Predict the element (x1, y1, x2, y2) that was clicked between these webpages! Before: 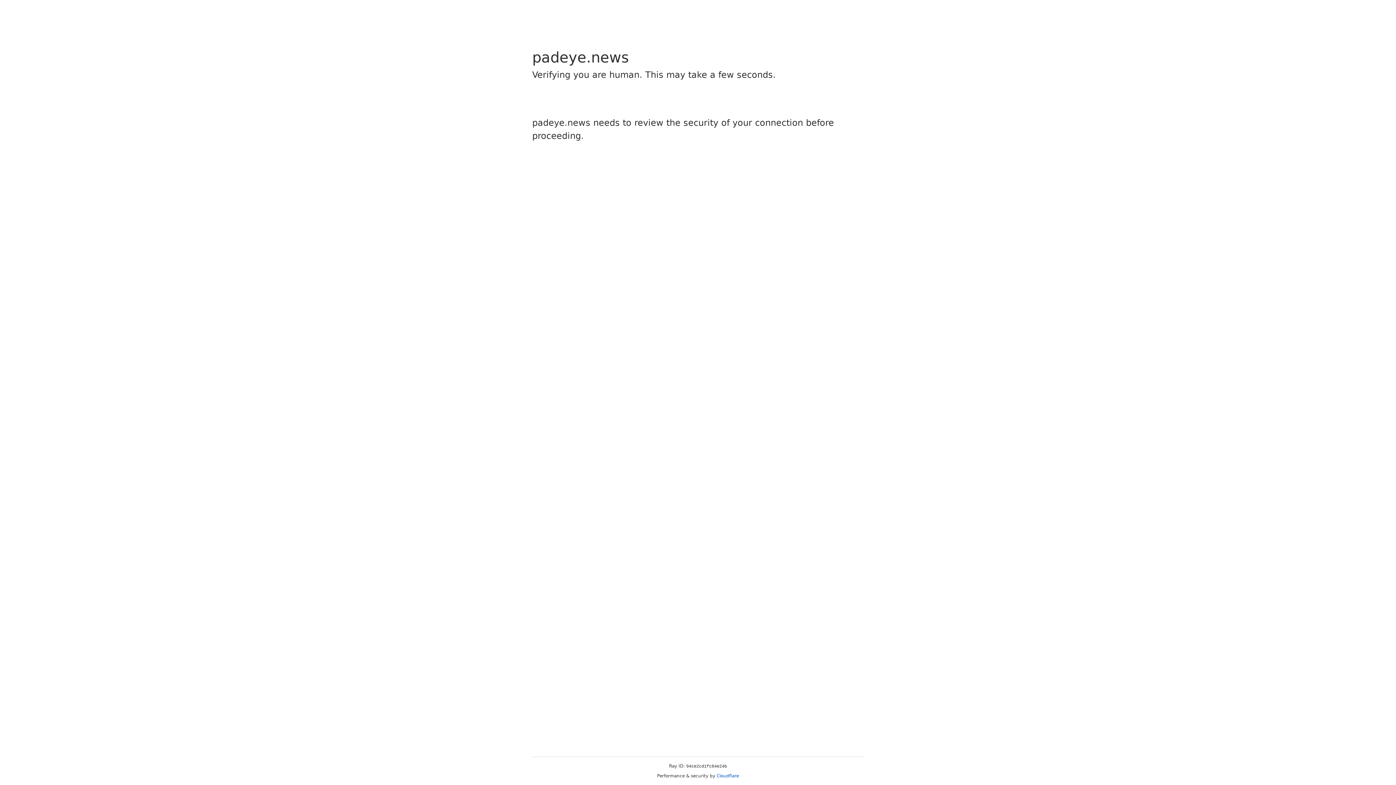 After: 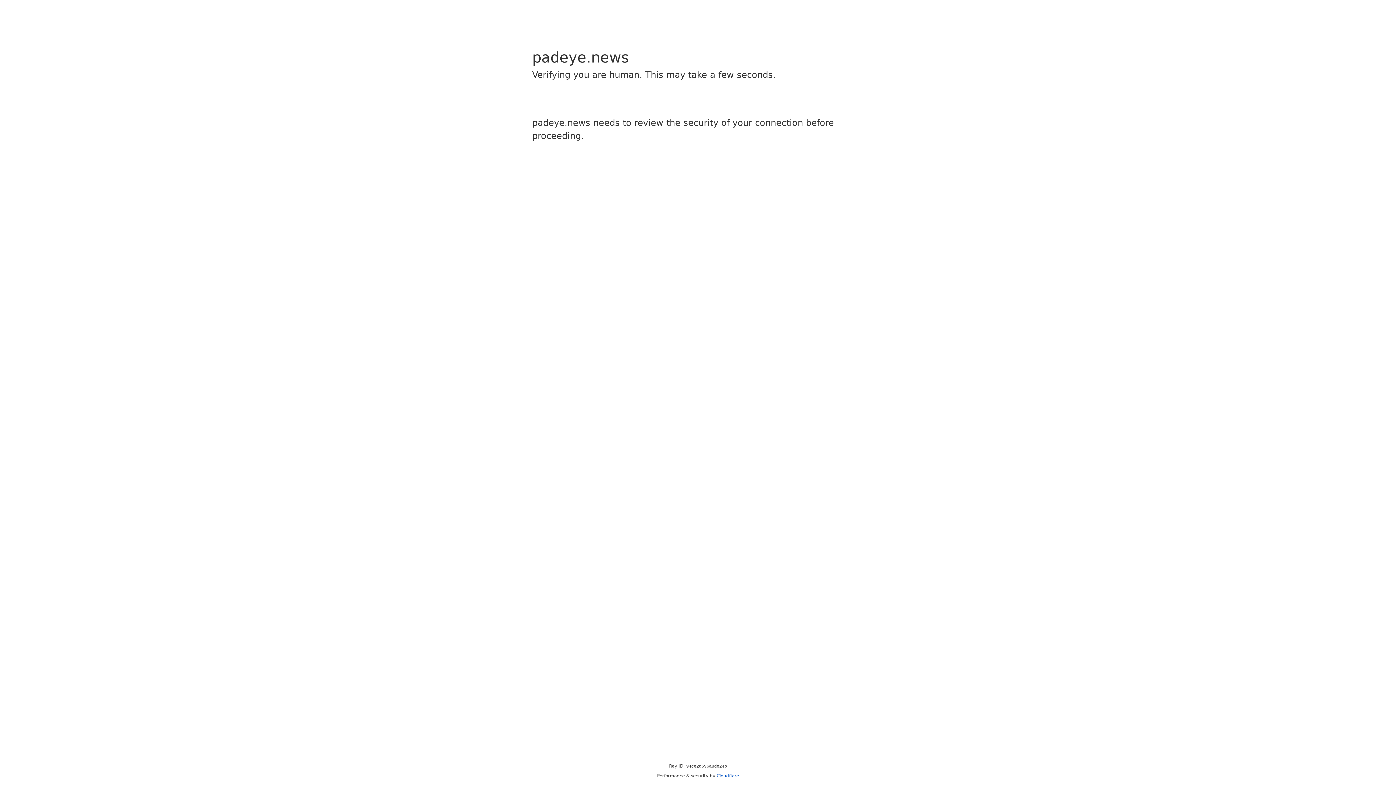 Action: label: Cloudflare bbox: (716, 773, 739, 778)